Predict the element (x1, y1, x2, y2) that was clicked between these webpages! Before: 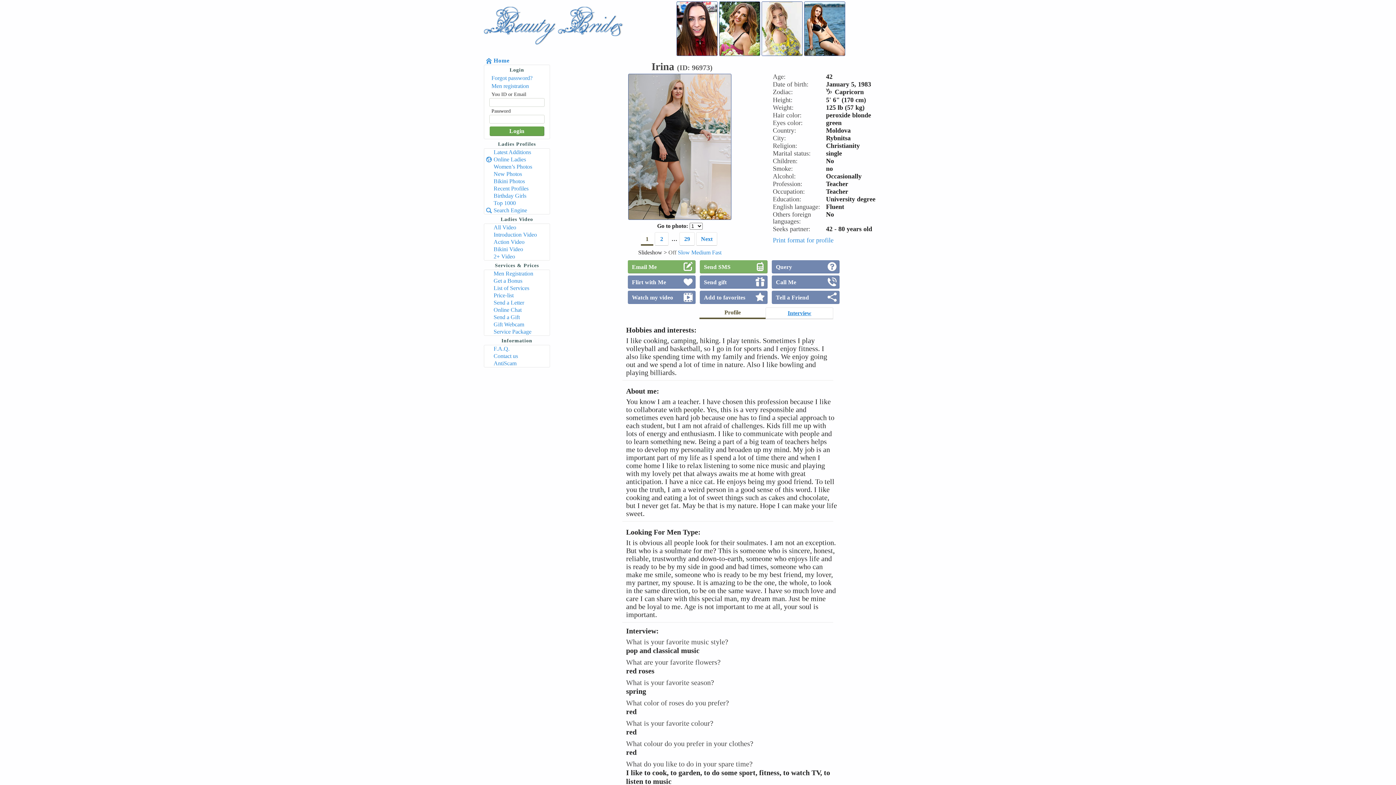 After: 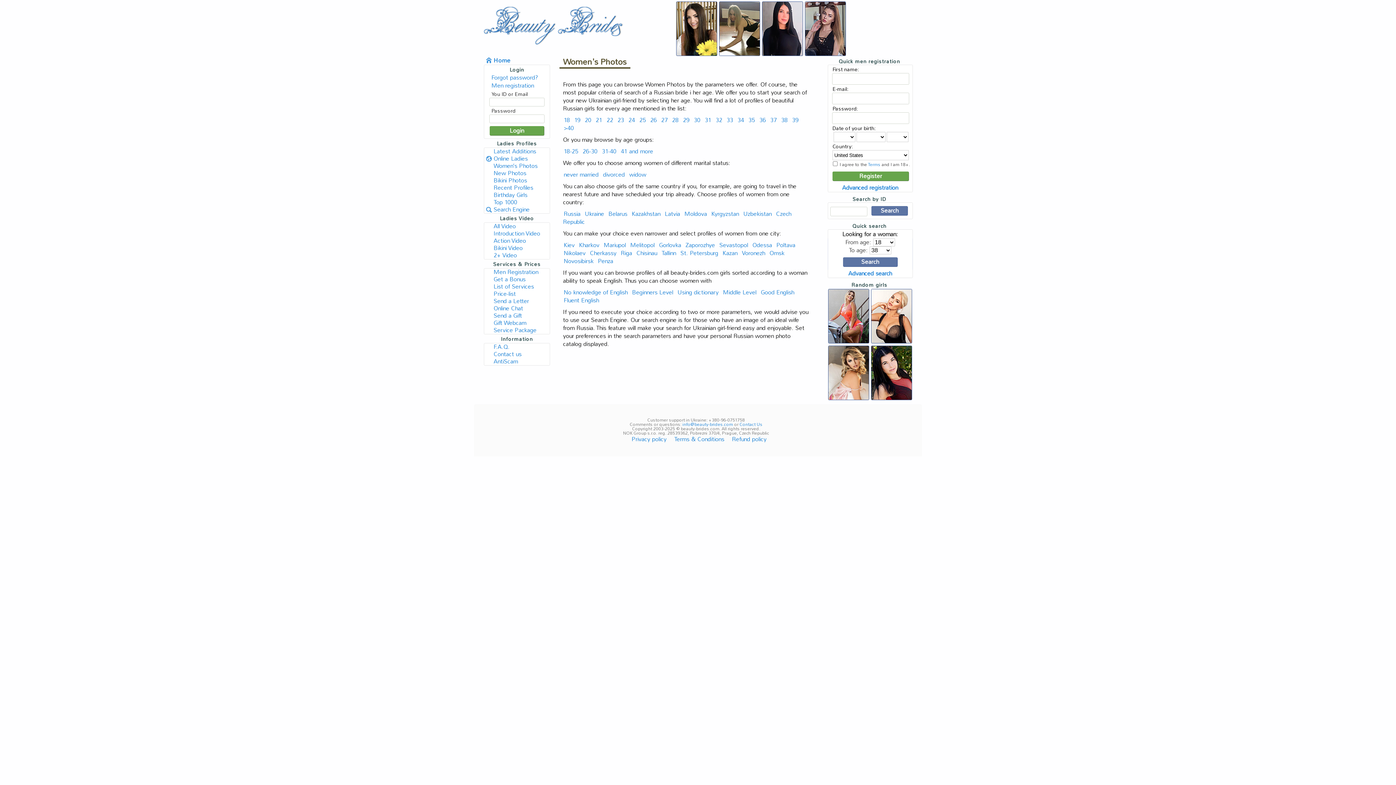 Action: label: Women’s Photos bbox: (484, 163, 549, 170)